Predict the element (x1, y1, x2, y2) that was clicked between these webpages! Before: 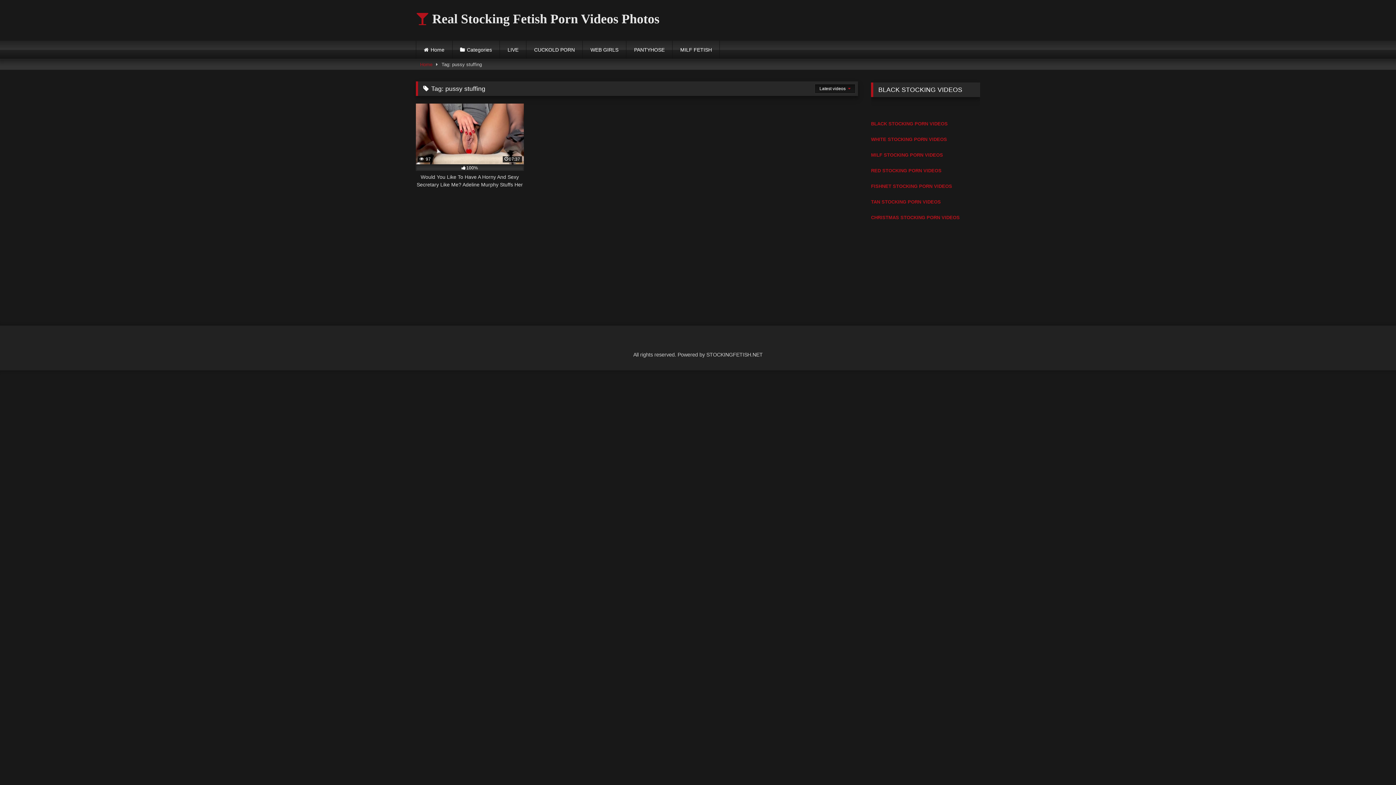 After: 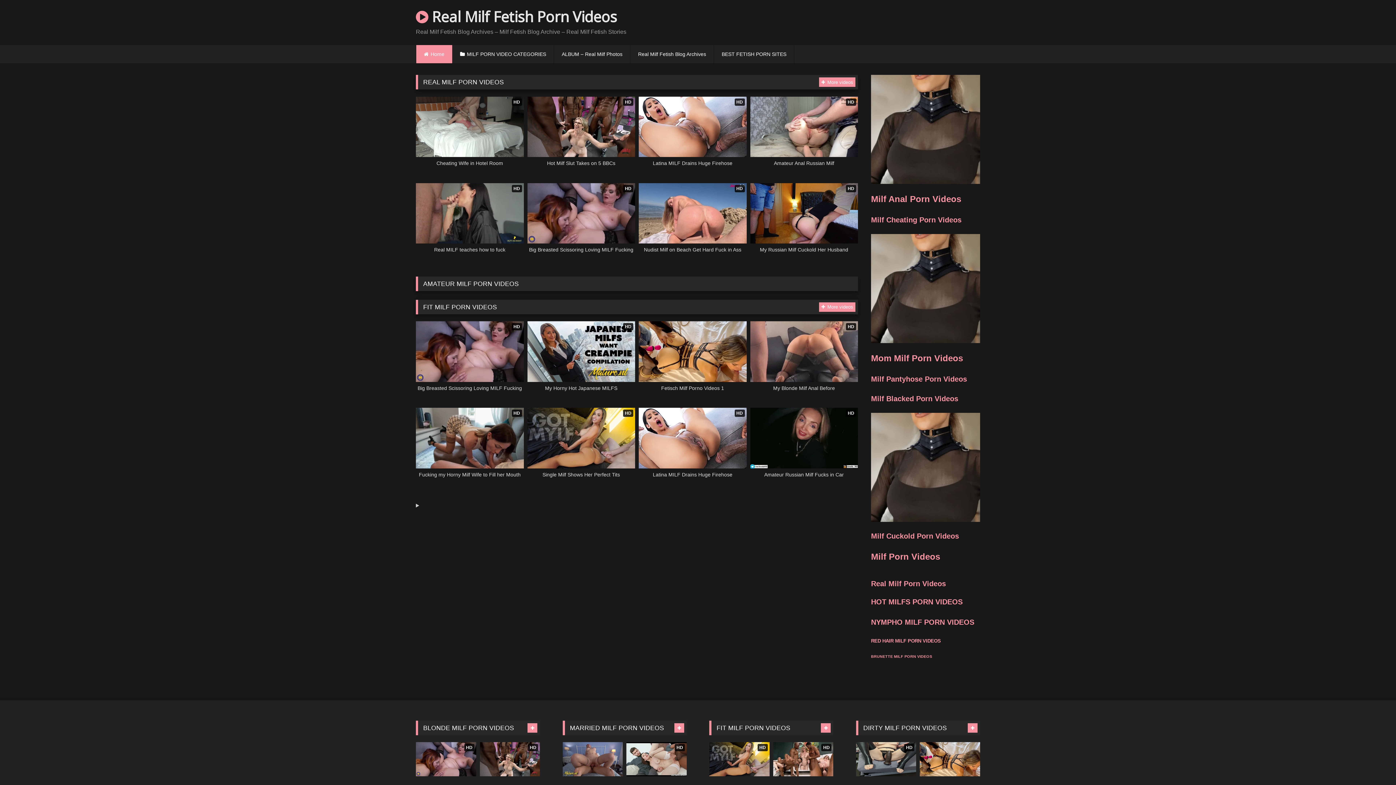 Action: bbox: (672, 40, 719, 58) label: MILF FETISH